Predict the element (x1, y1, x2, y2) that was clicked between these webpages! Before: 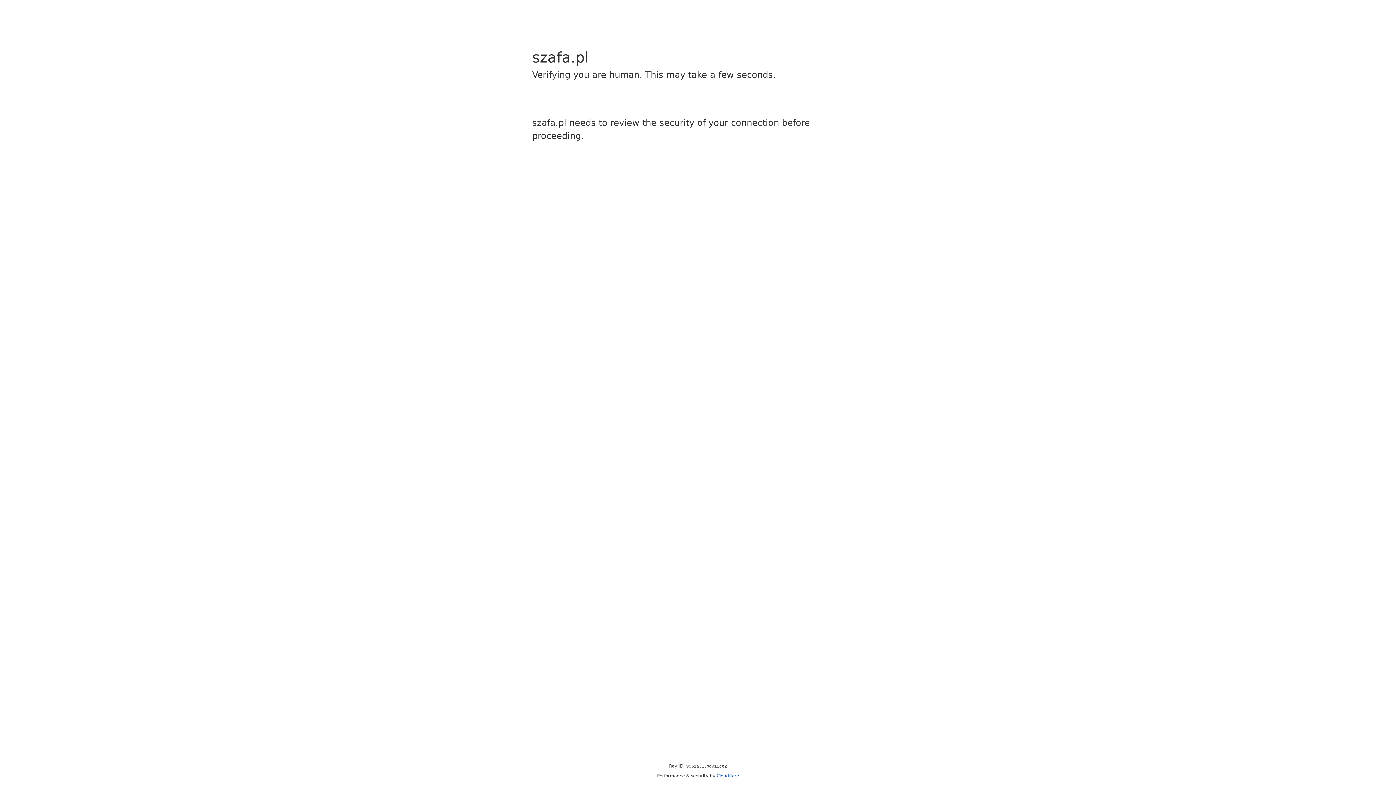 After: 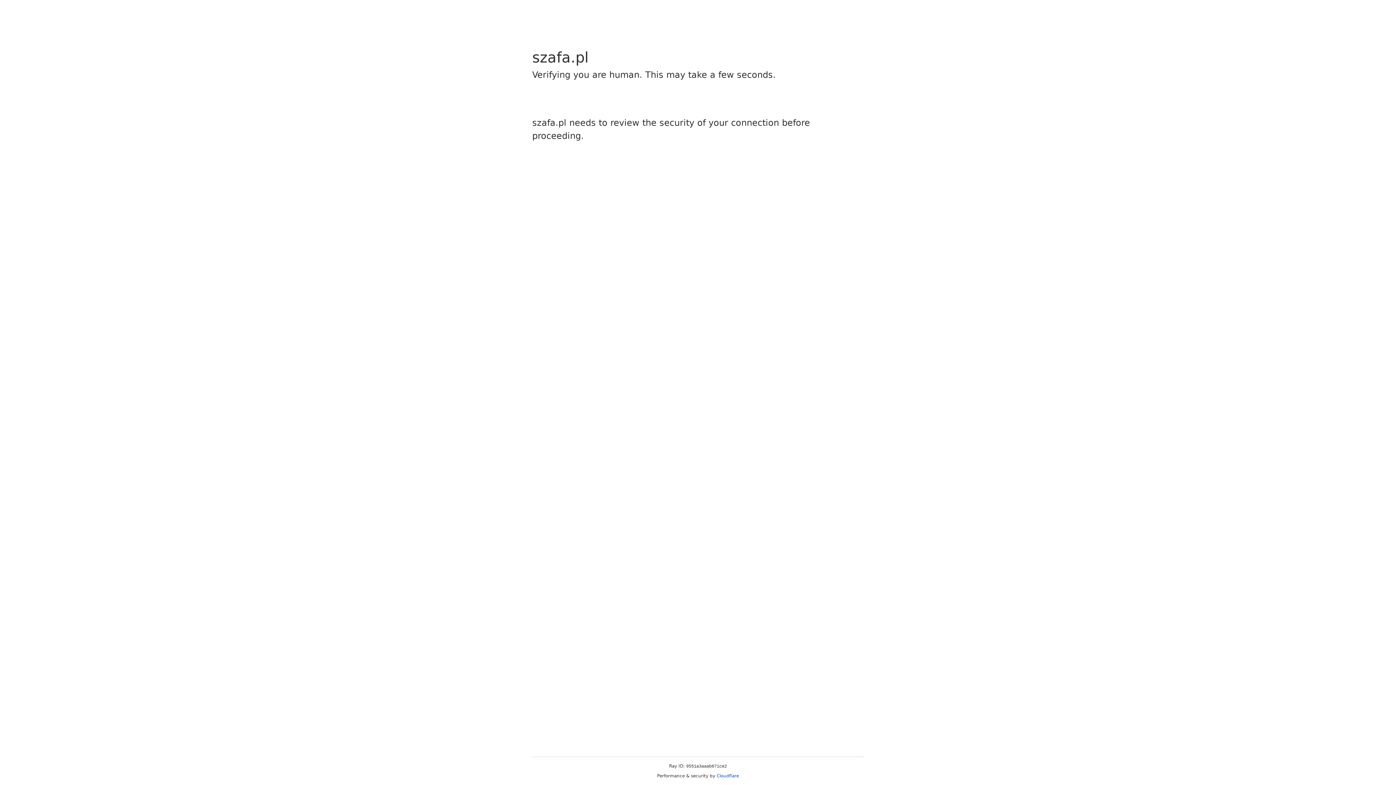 Action: bbox: (716, 773, 739, 778) label: Cloudflare